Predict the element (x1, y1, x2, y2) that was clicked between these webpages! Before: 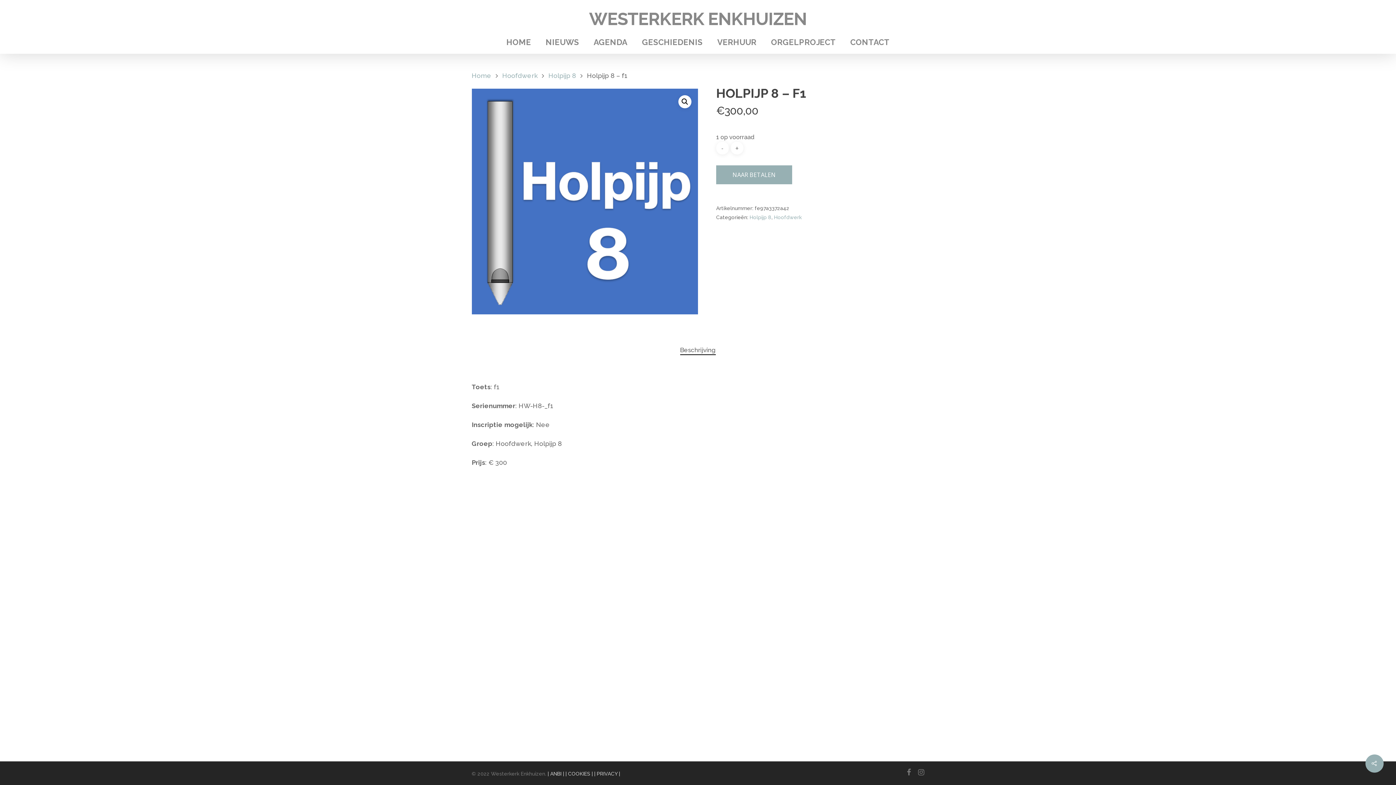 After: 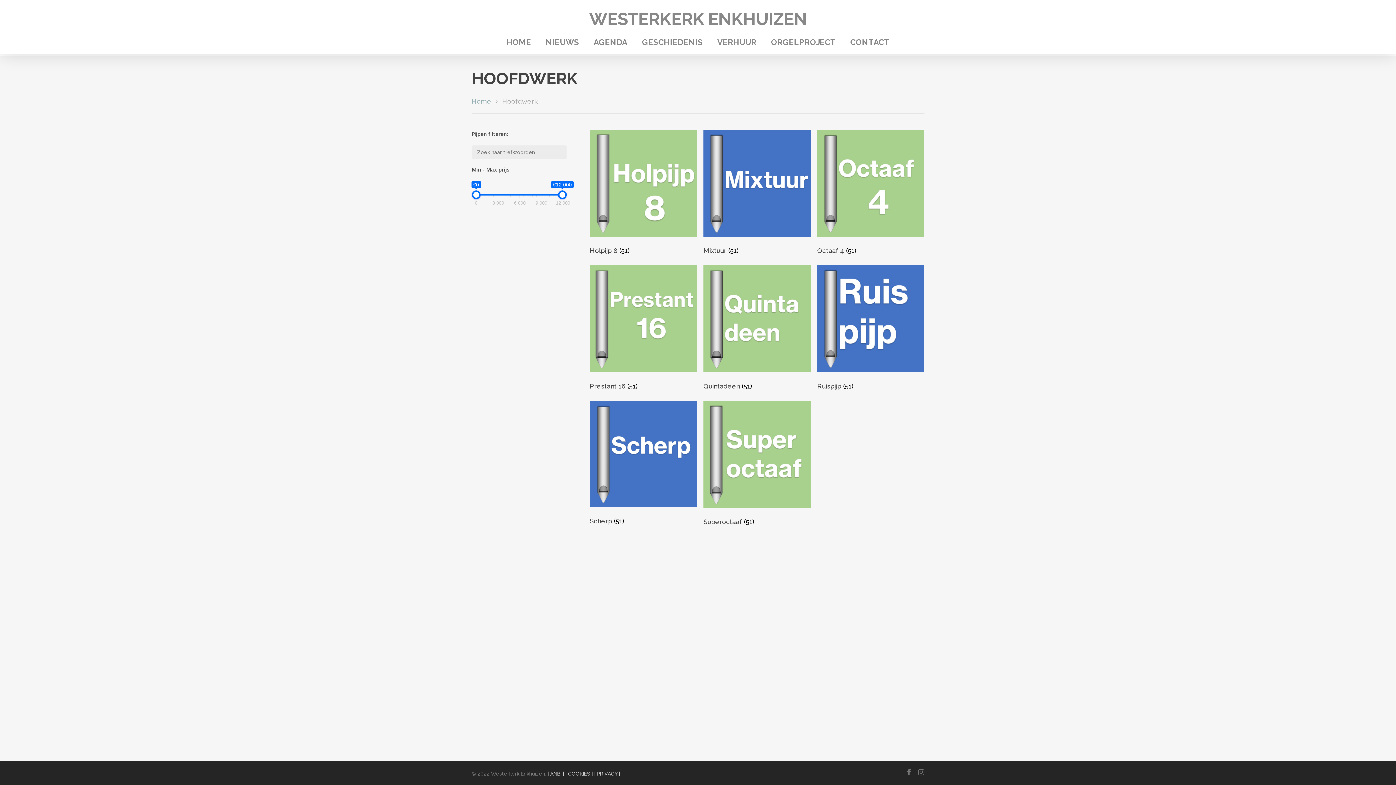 Action: label: Hoofdwerk bbox: (774, 214, 801, 220)